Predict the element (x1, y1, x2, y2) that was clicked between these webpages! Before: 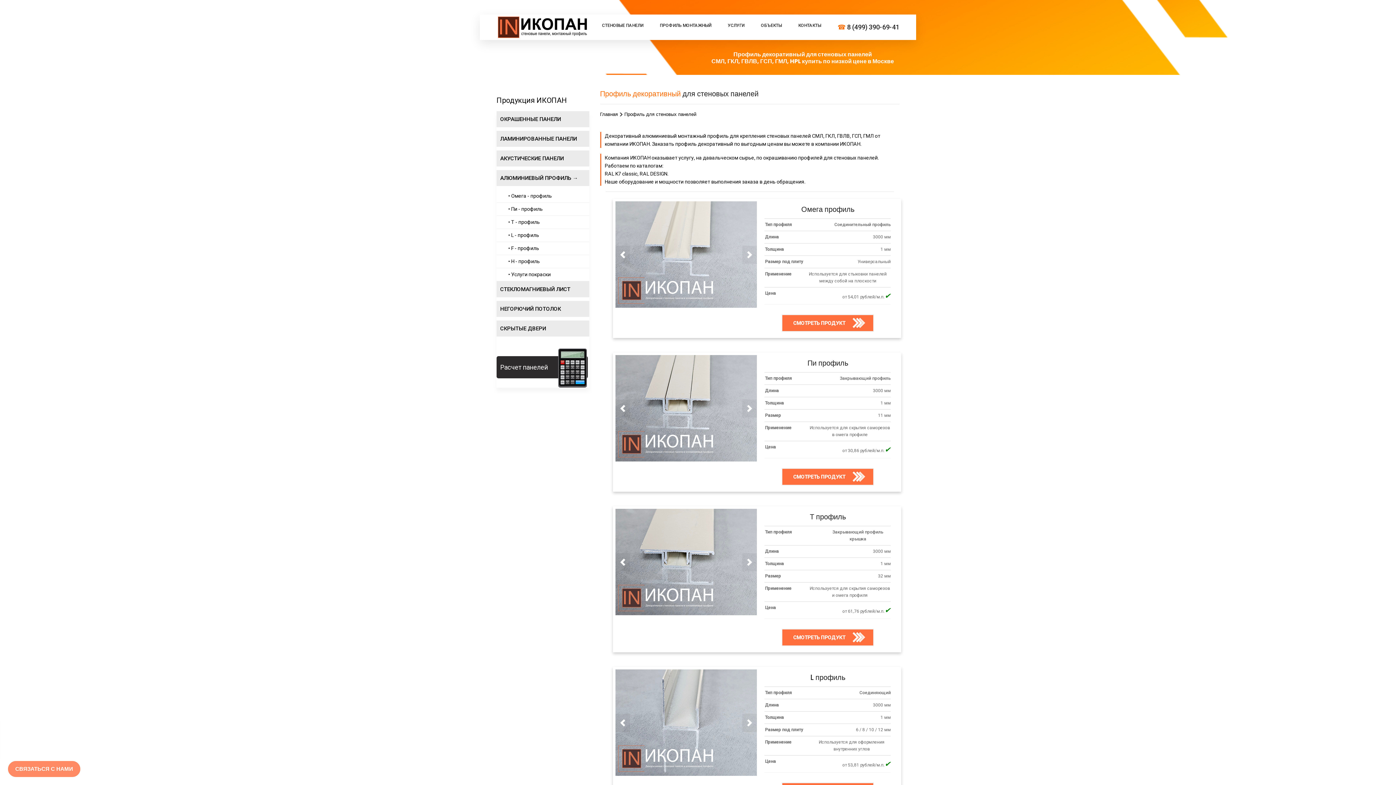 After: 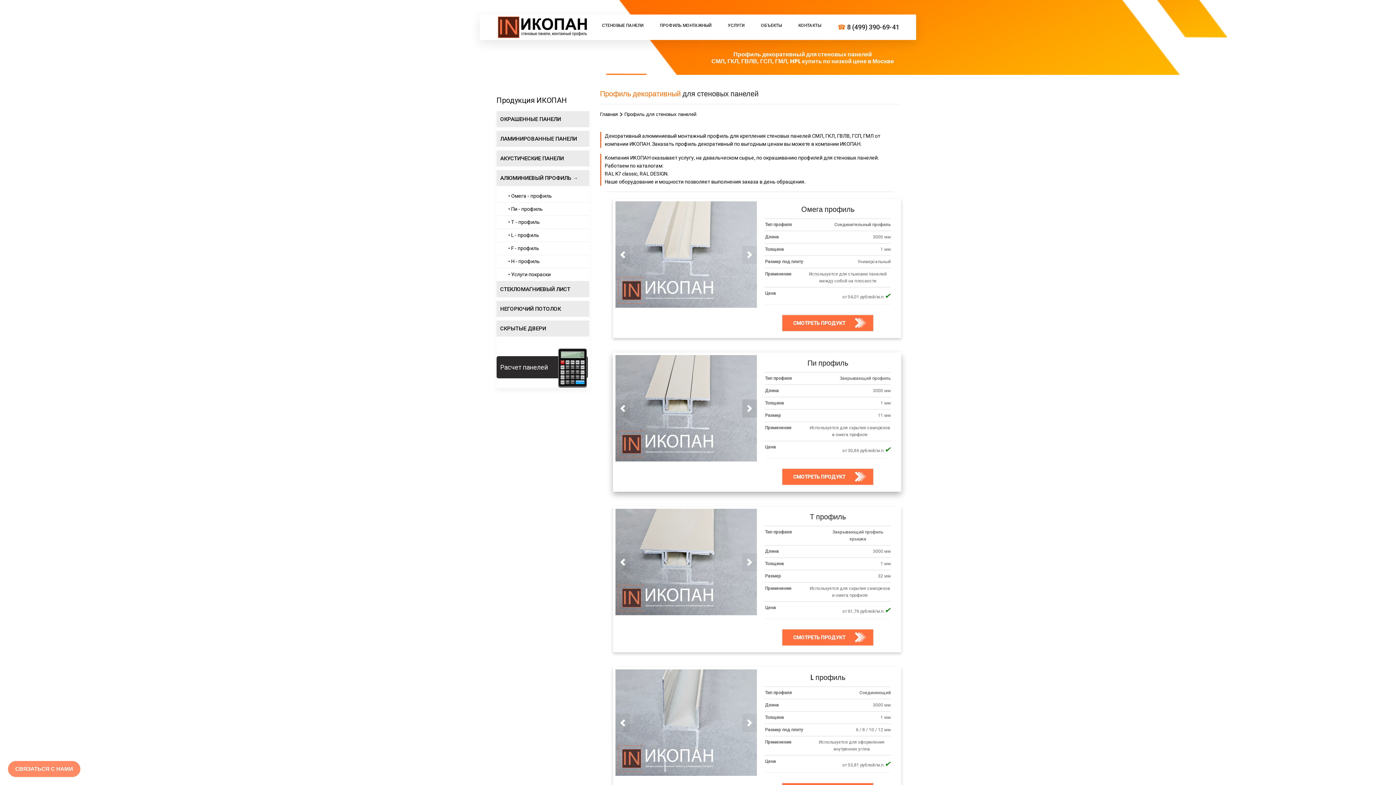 Action: bbox: (742, 399, 757, 417)